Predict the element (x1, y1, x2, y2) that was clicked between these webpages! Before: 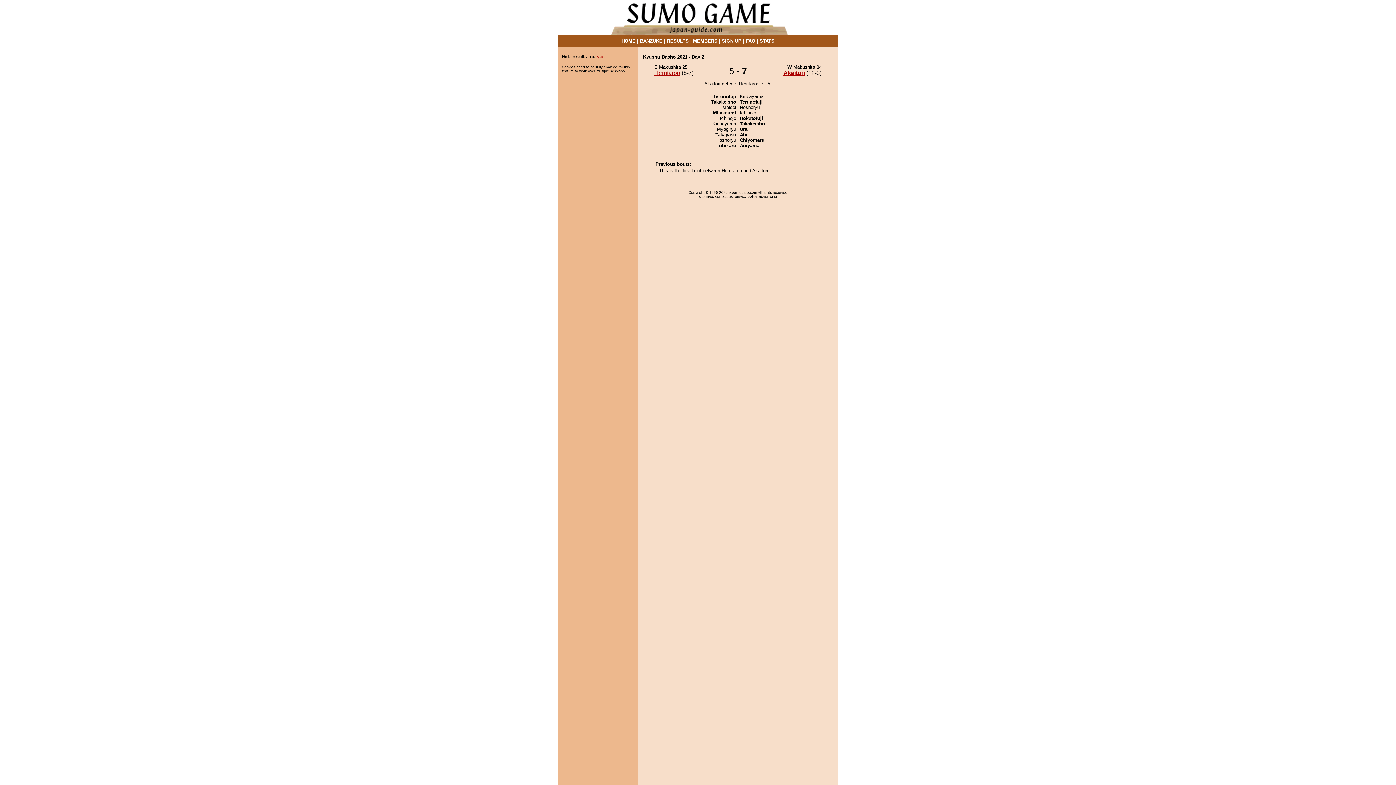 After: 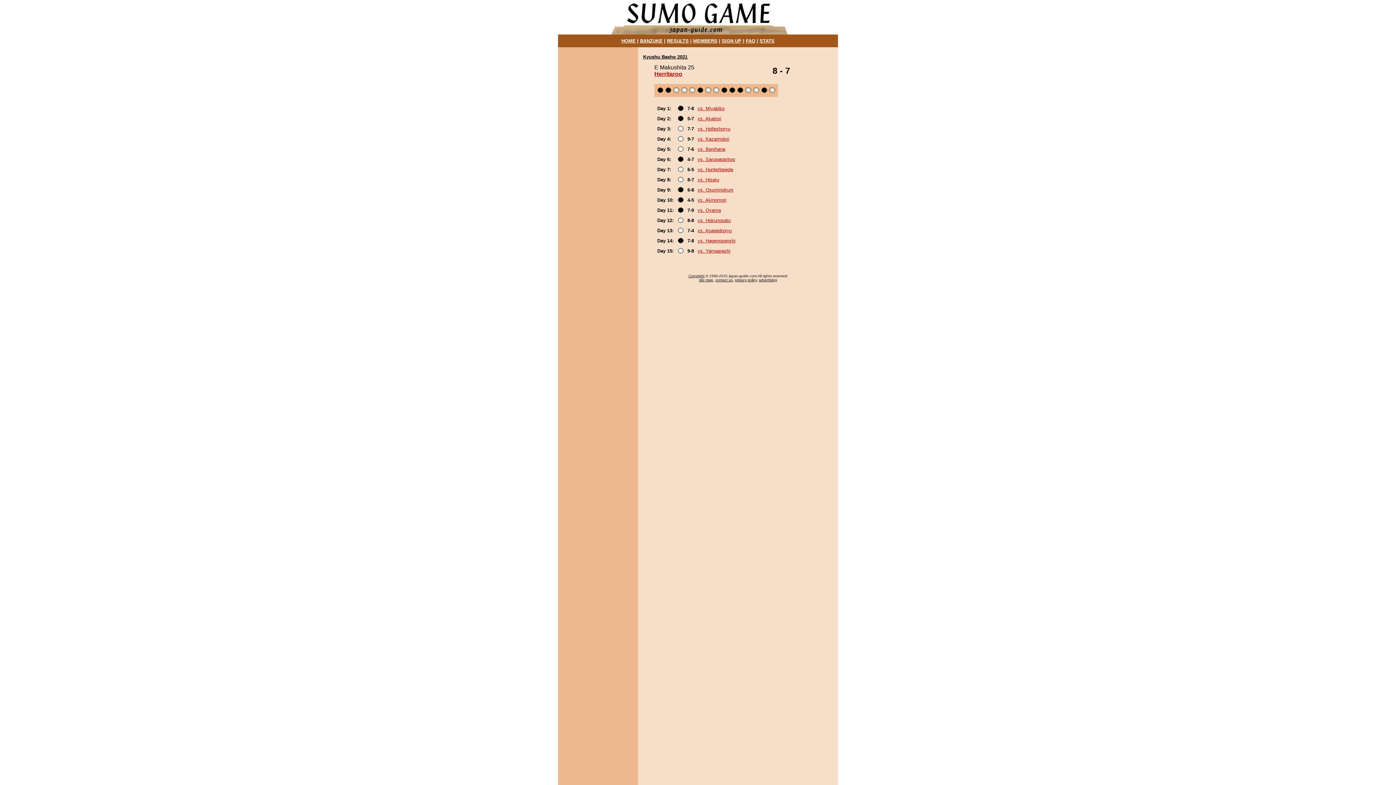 Action: label: Herritaroo bbox: (654, 69, 680, 76)